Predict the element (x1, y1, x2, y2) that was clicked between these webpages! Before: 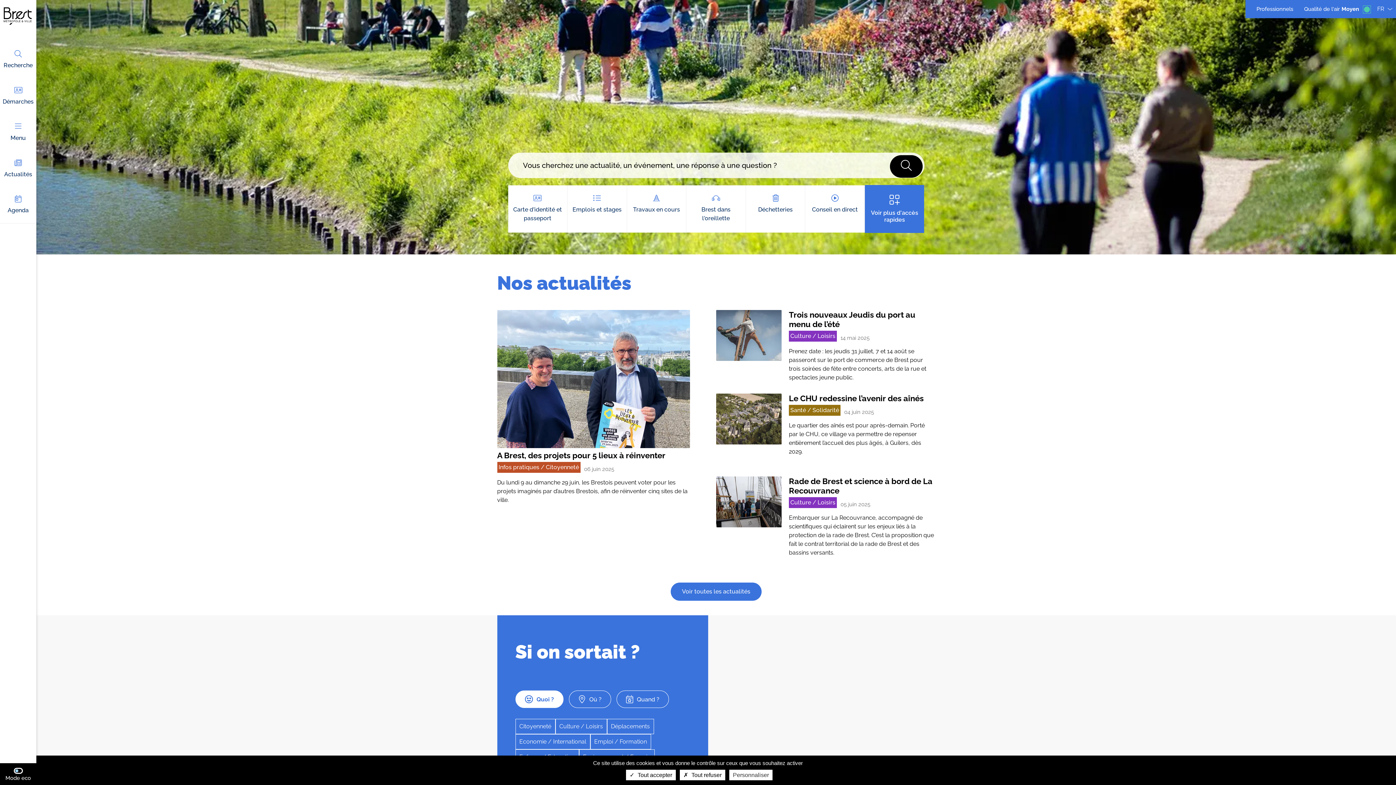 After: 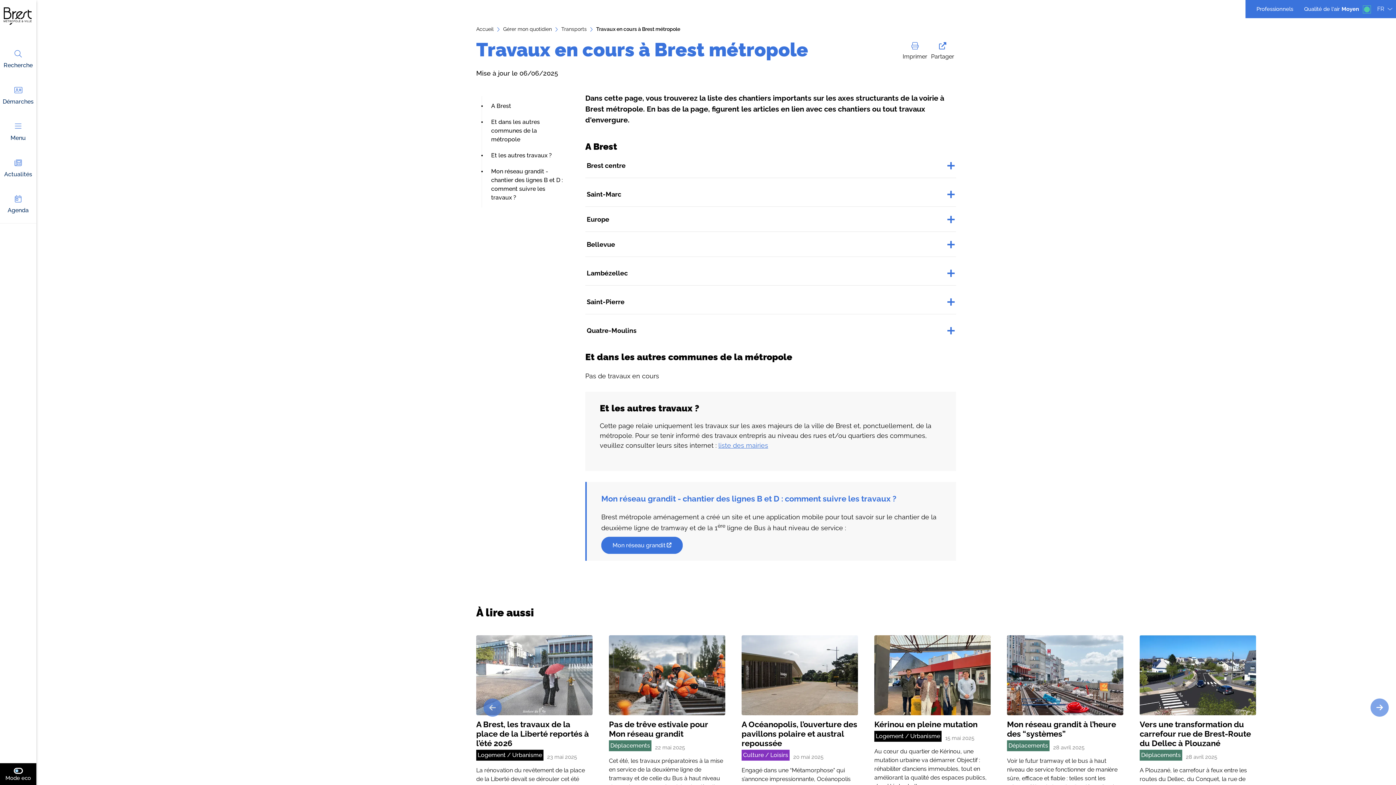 Action: bbox: (627, 185, 686, 232) label:  Travaux en cours